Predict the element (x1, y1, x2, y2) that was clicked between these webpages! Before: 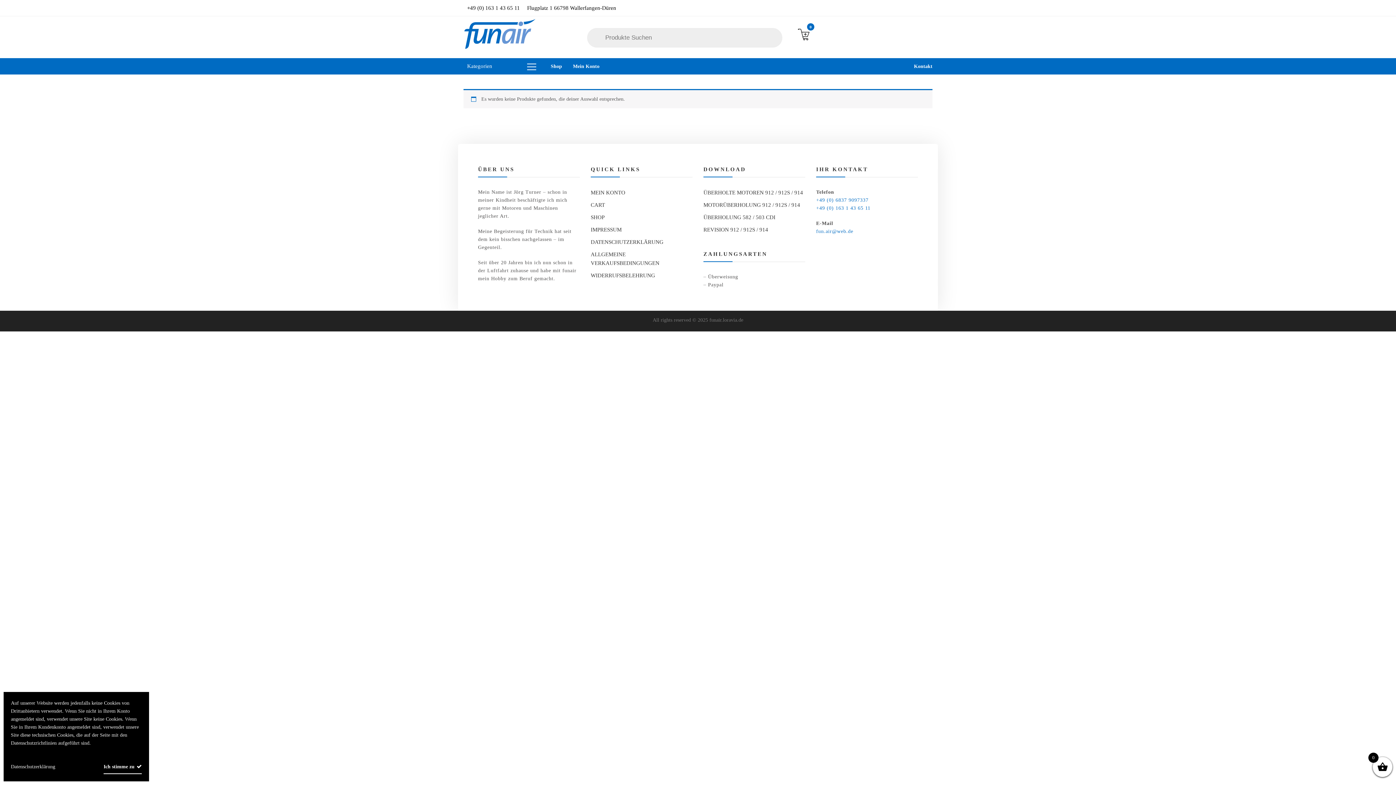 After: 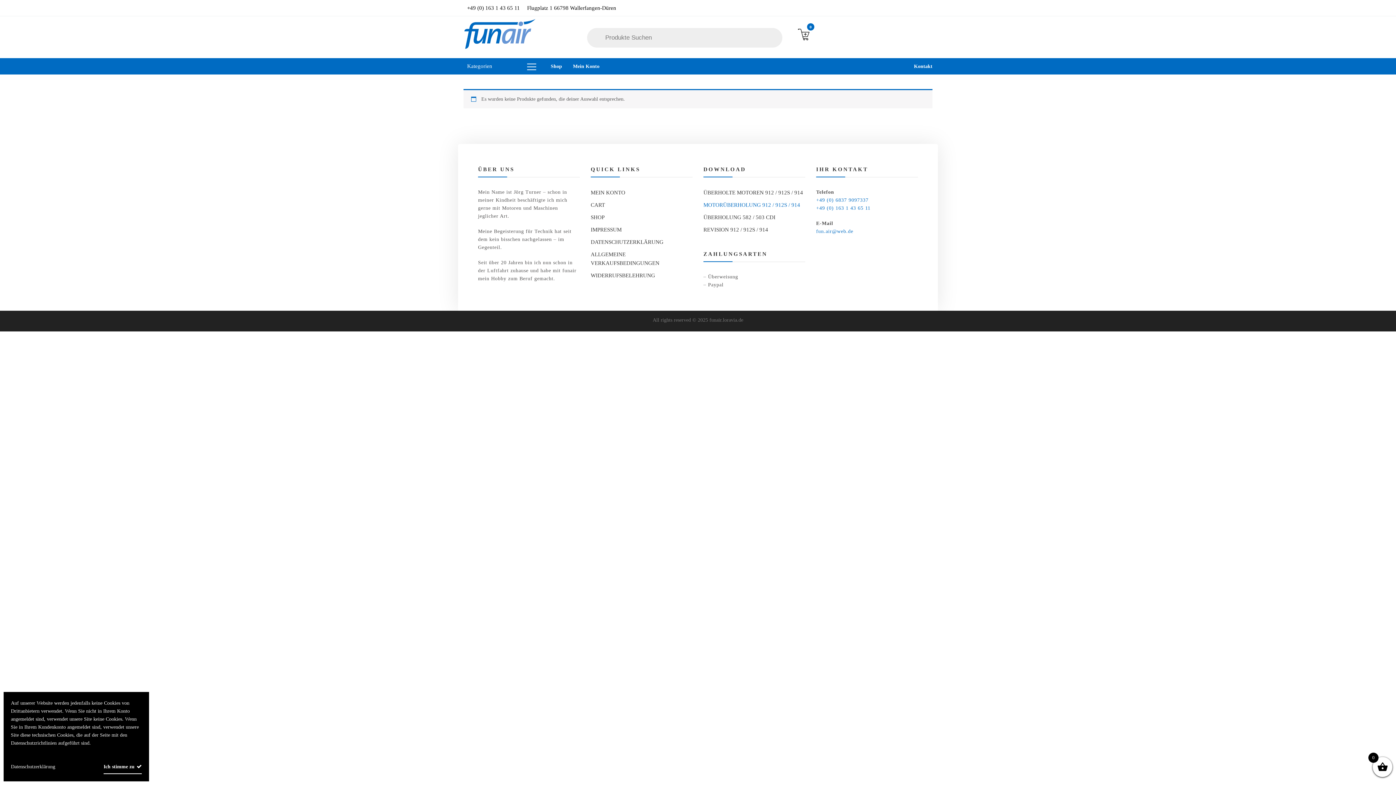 Action: label: MOTORÜBERHOLUNG 912 / 912S / 914 bbox: (703, 202, 800, 208)